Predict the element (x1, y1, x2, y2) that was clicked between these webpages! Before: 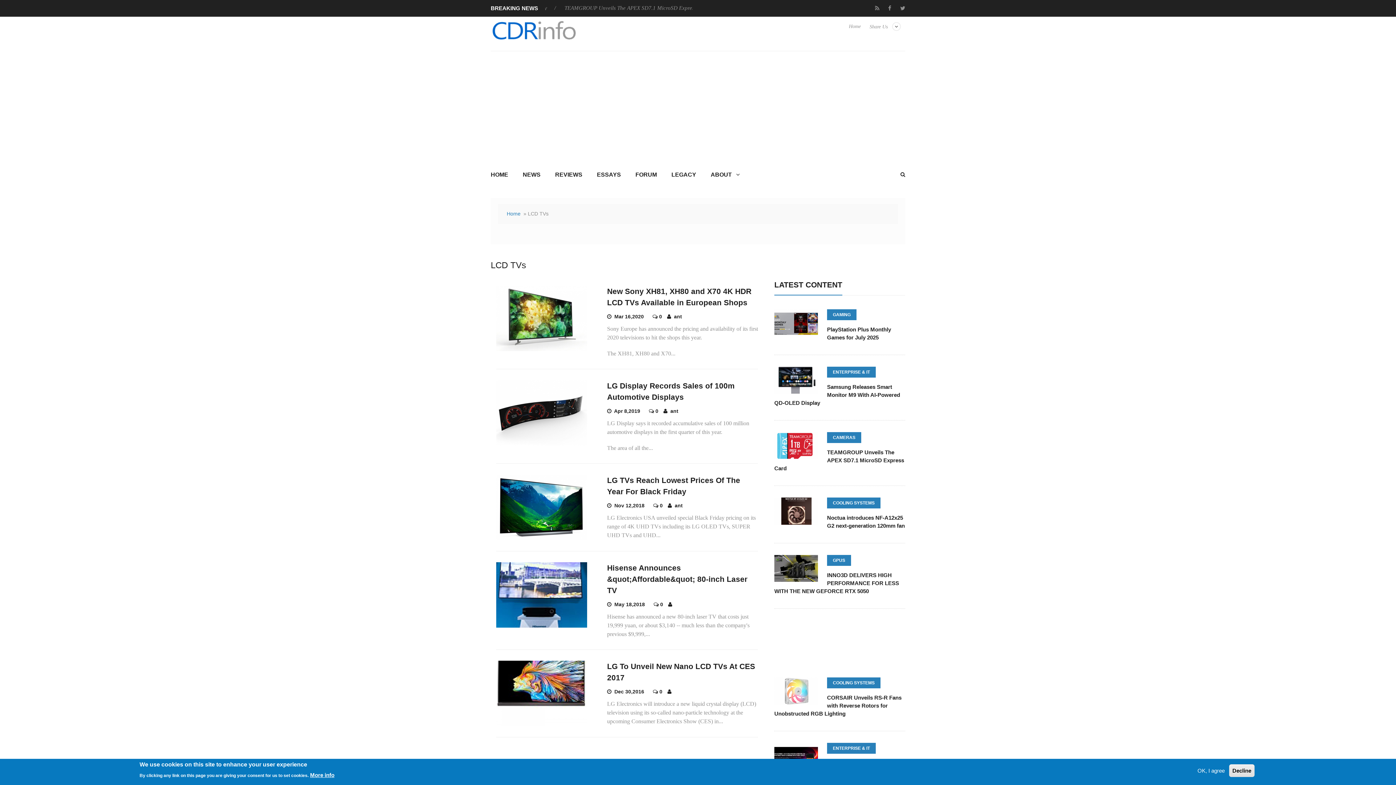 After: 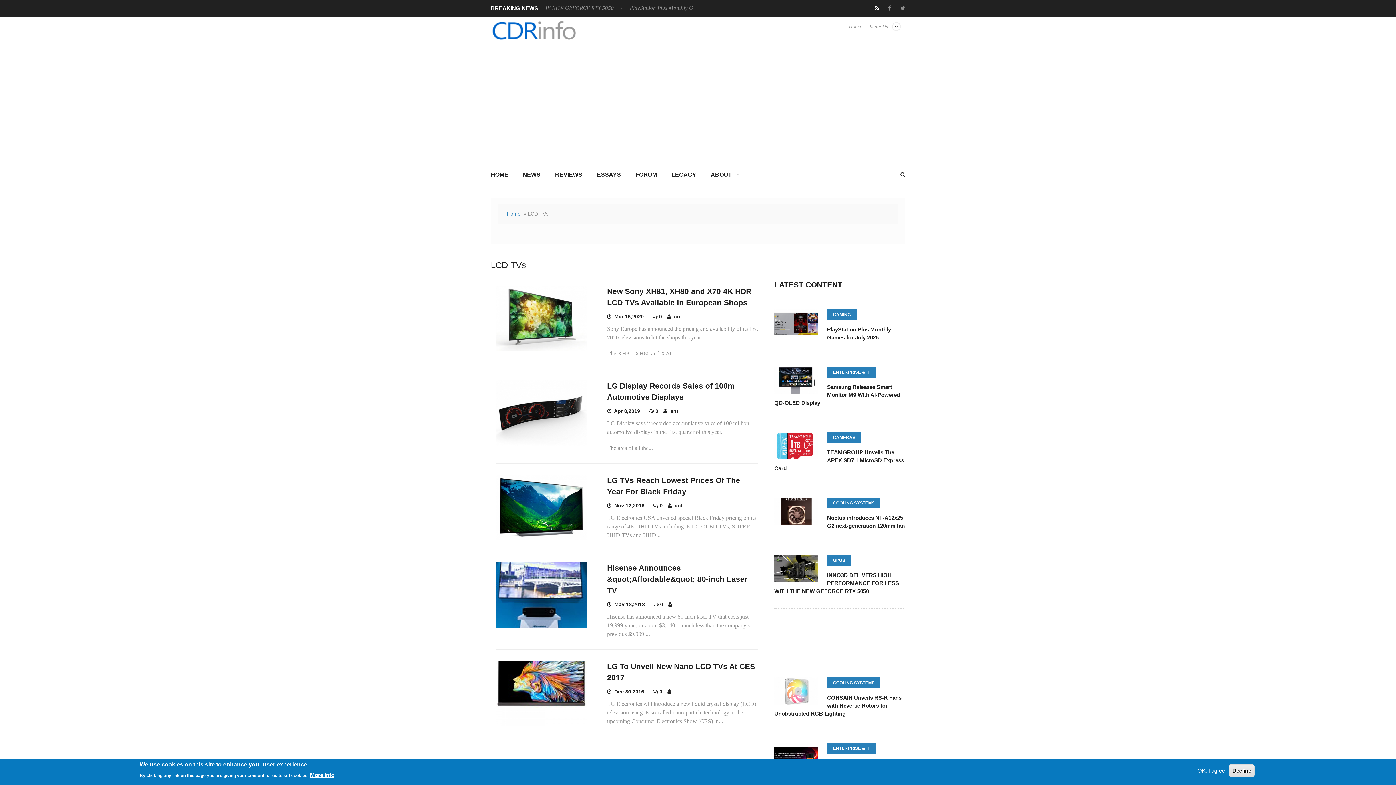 Action: bbox: (870, 0, 884, 16)